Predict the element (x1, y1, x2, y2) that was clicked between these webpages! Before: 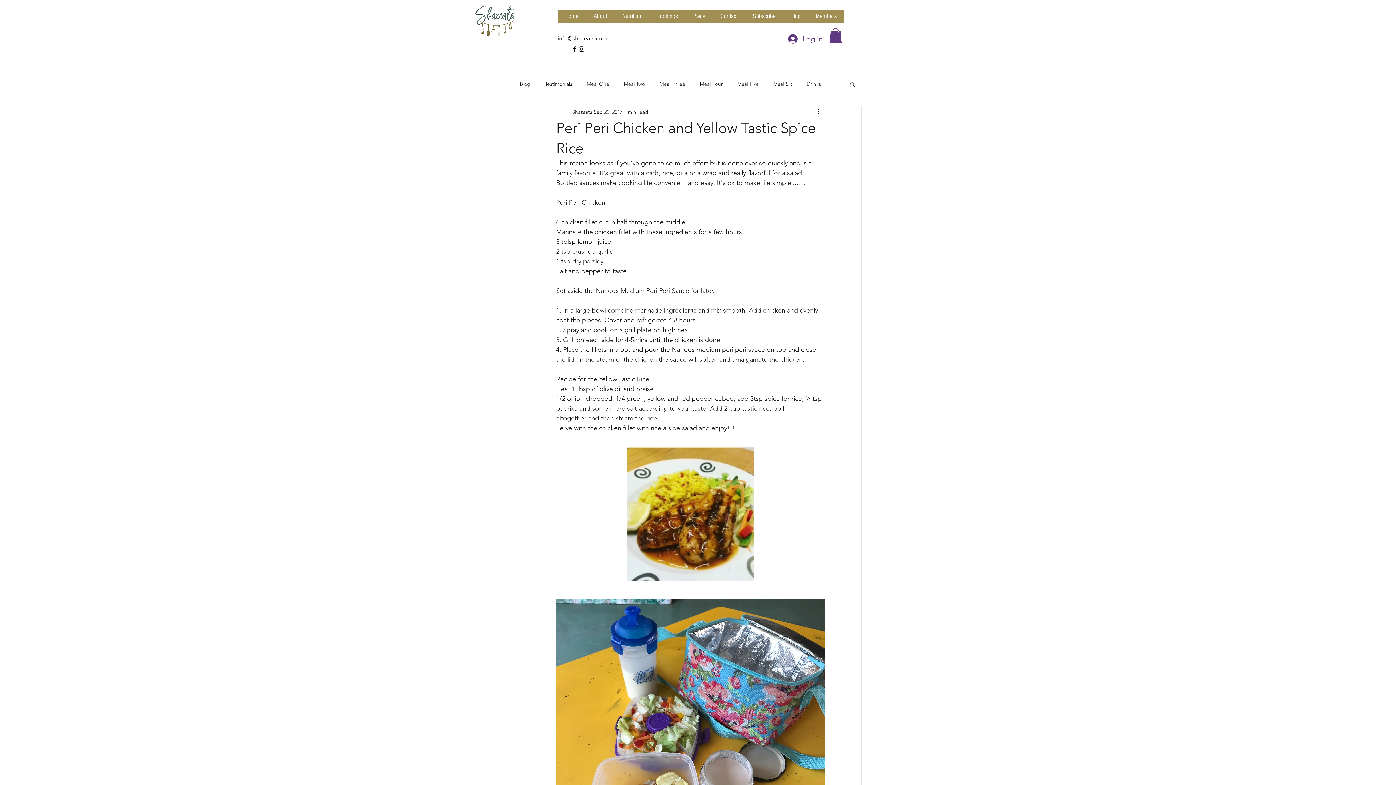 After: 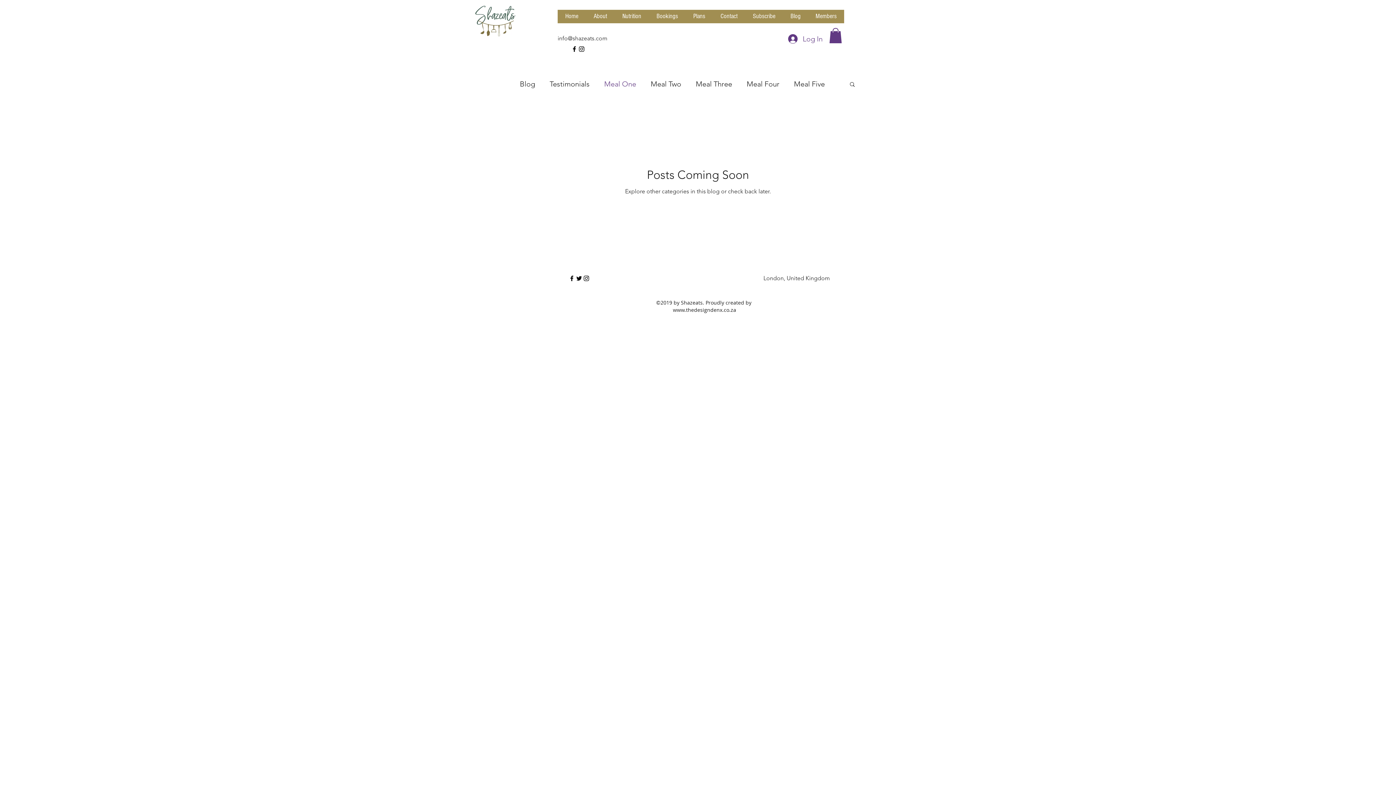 Action: label: Meal One bbox: (586, 80, 609, 87)